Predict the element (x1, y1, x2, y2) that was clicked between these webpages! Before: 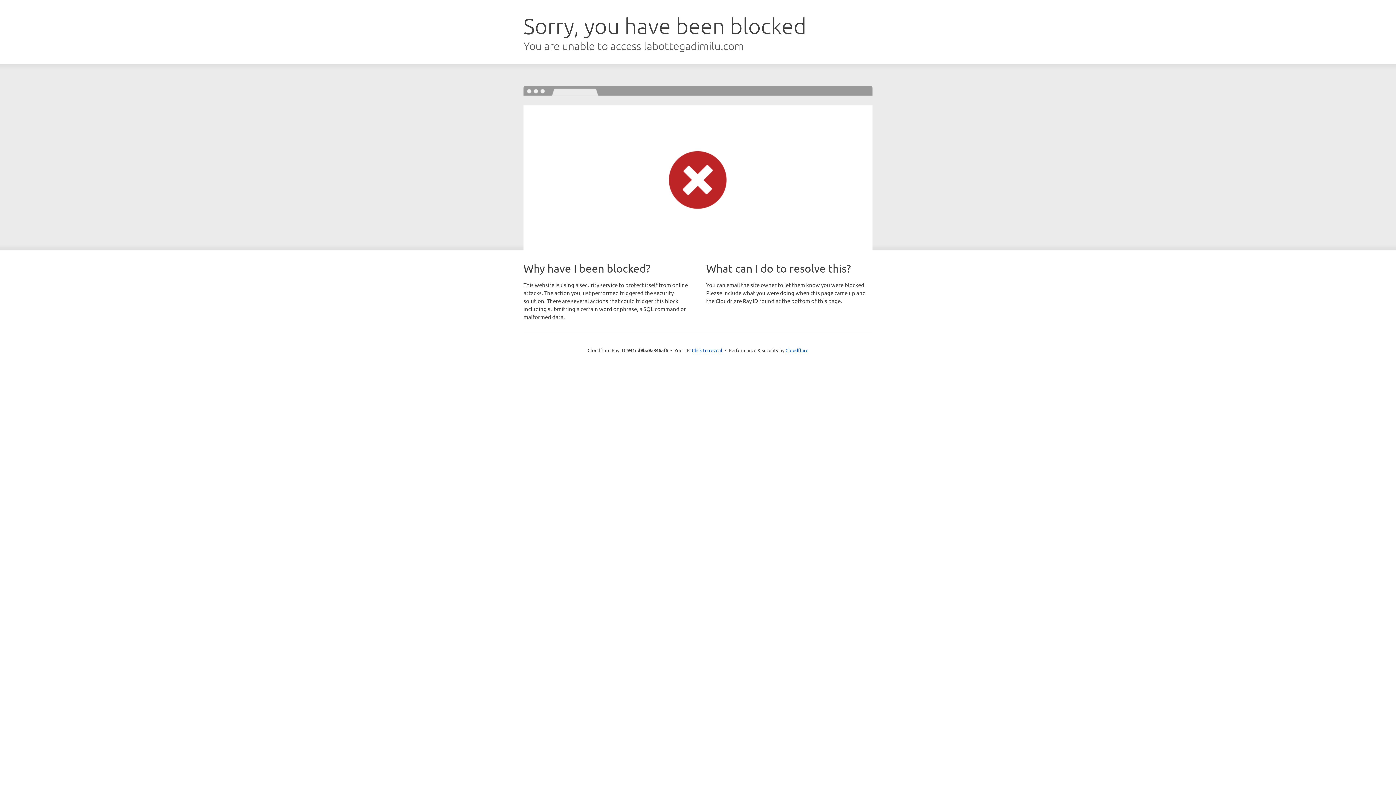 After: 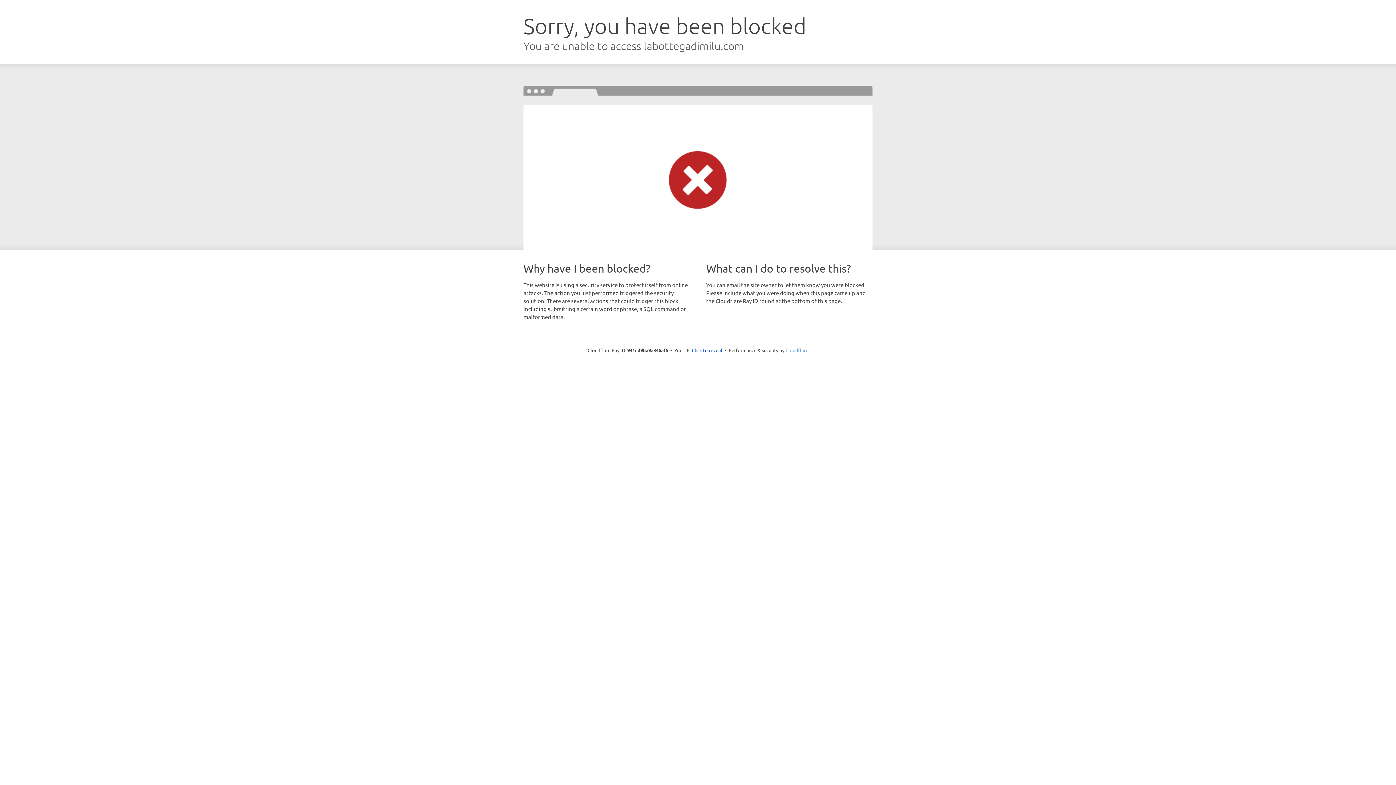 Action: bbox: (785, 347, 808, 353) label: Cloudflare